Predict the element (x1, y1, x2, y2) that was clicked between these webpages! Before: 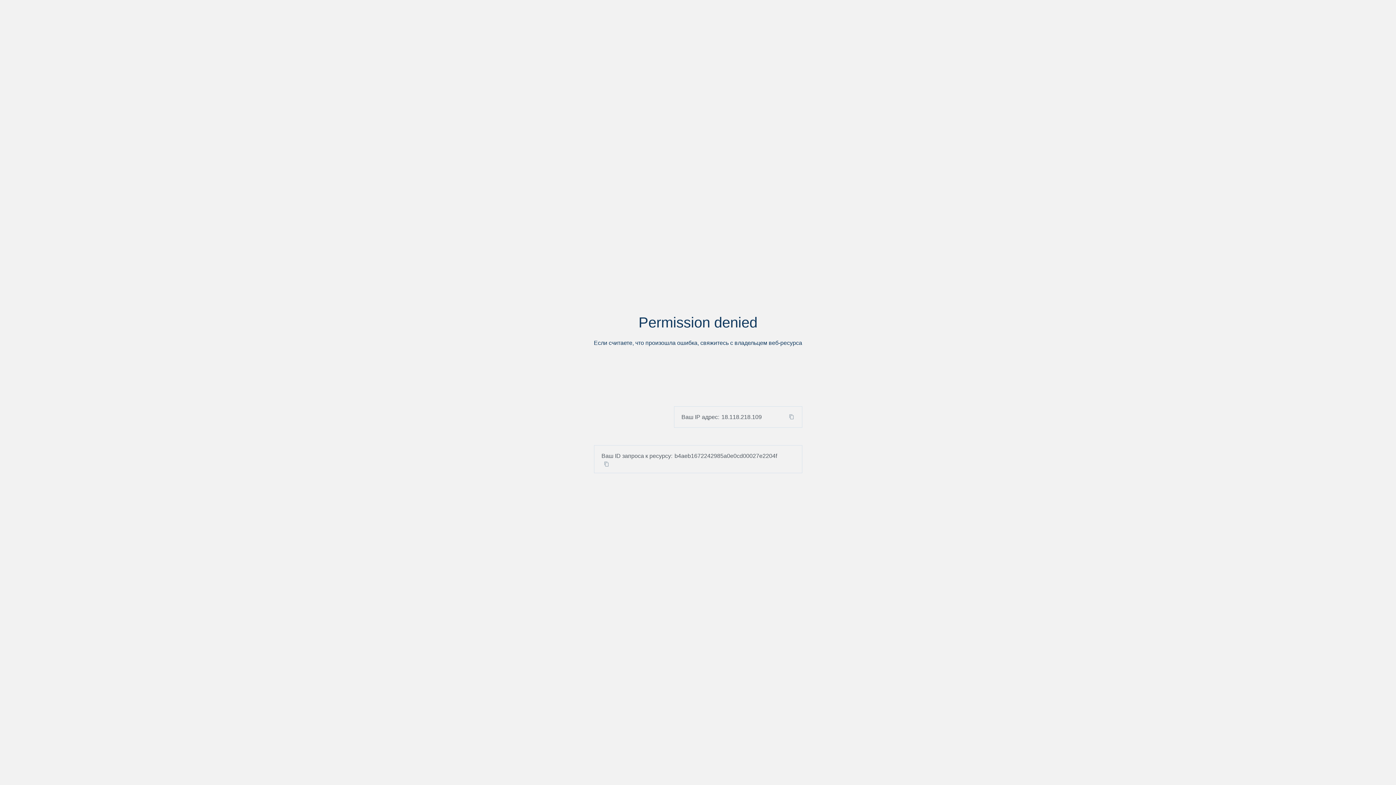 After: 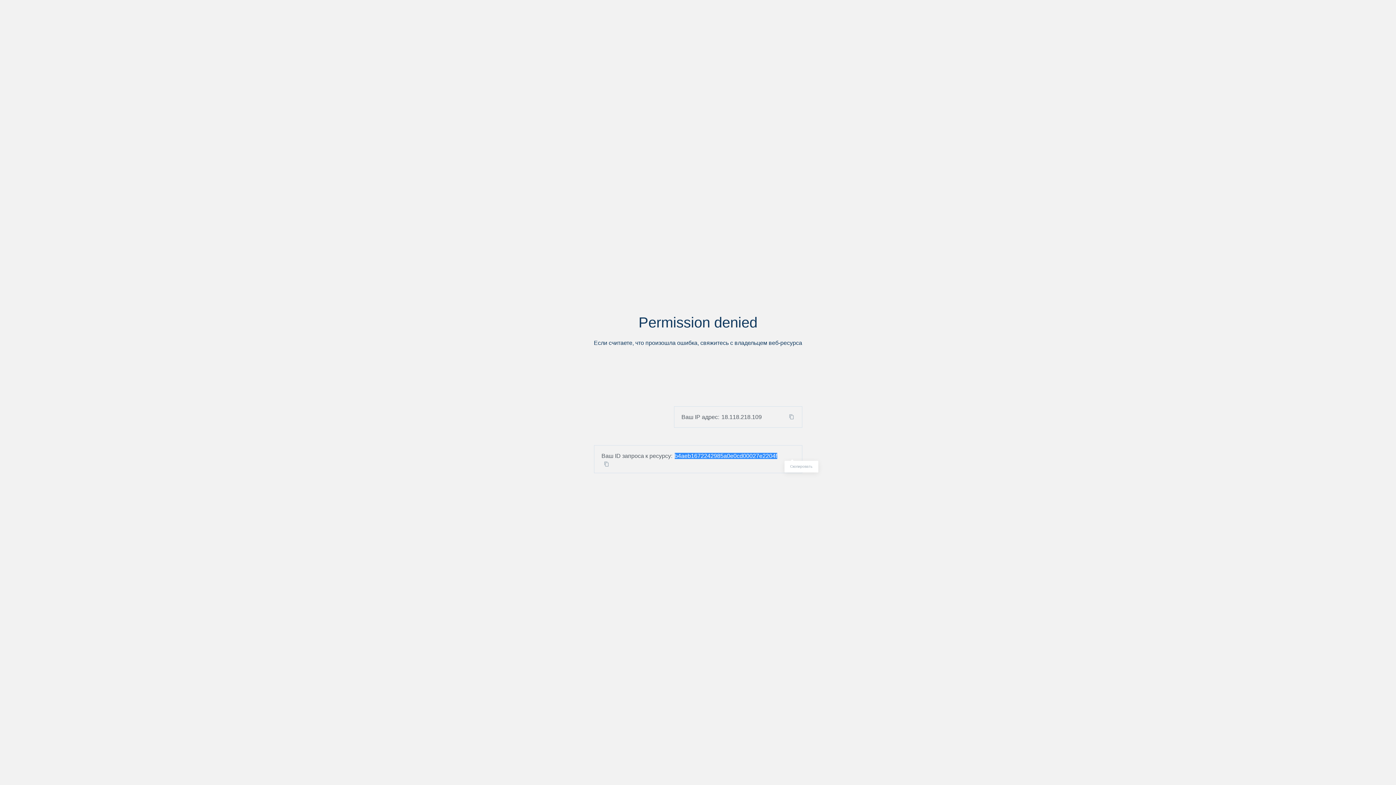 Action: bbox: (601, 460, 616, 467)